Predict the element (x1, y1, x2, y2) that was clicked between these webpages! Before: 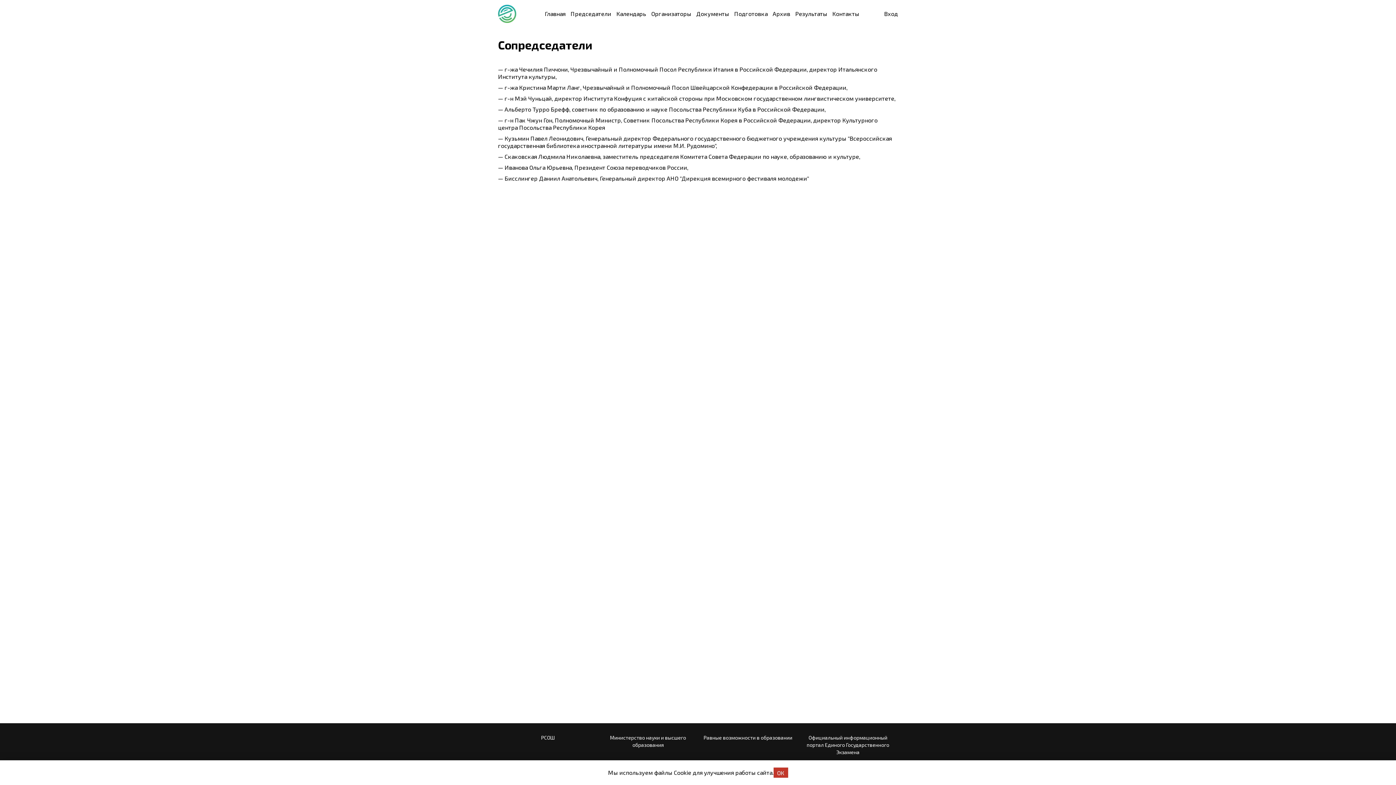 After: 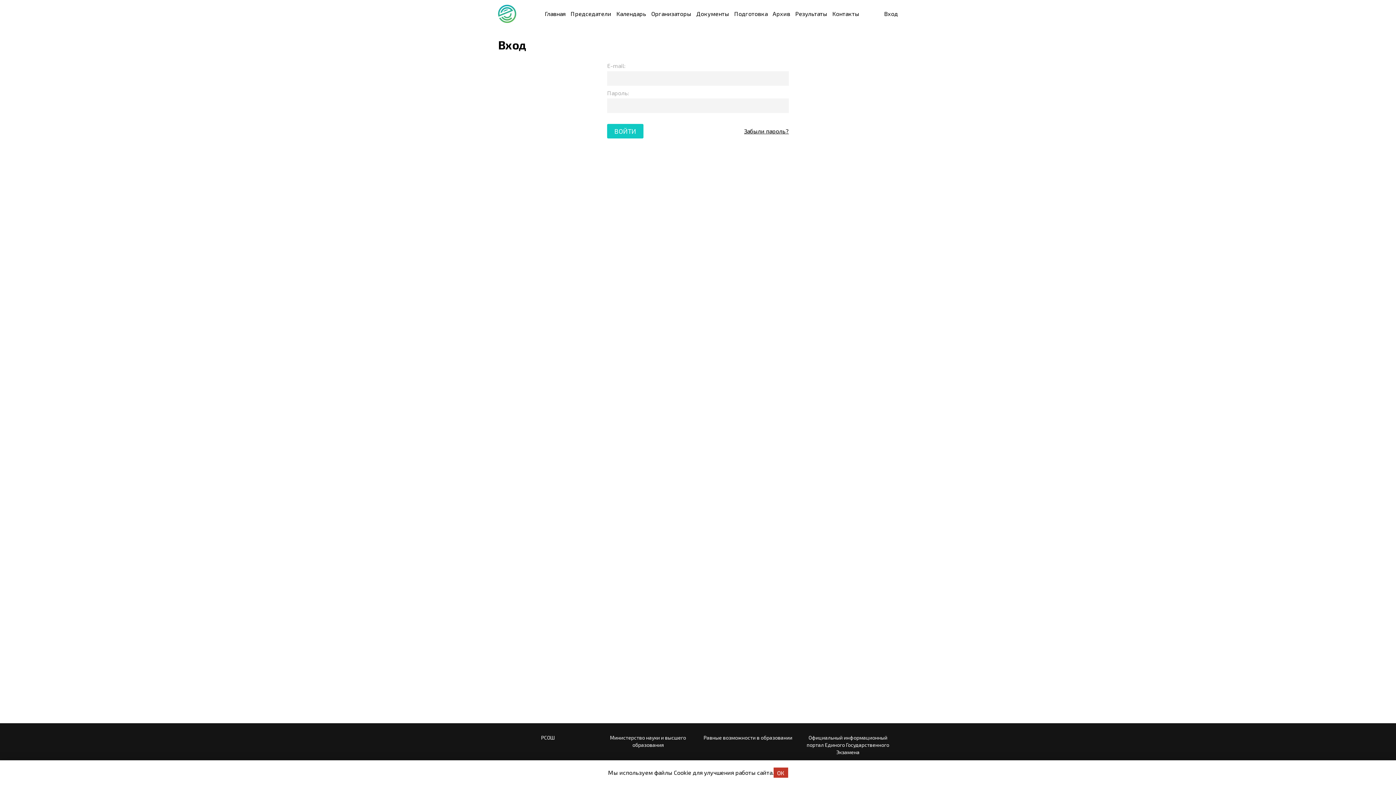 Action: label: Вход bbox: (884, 10, 898, 16)